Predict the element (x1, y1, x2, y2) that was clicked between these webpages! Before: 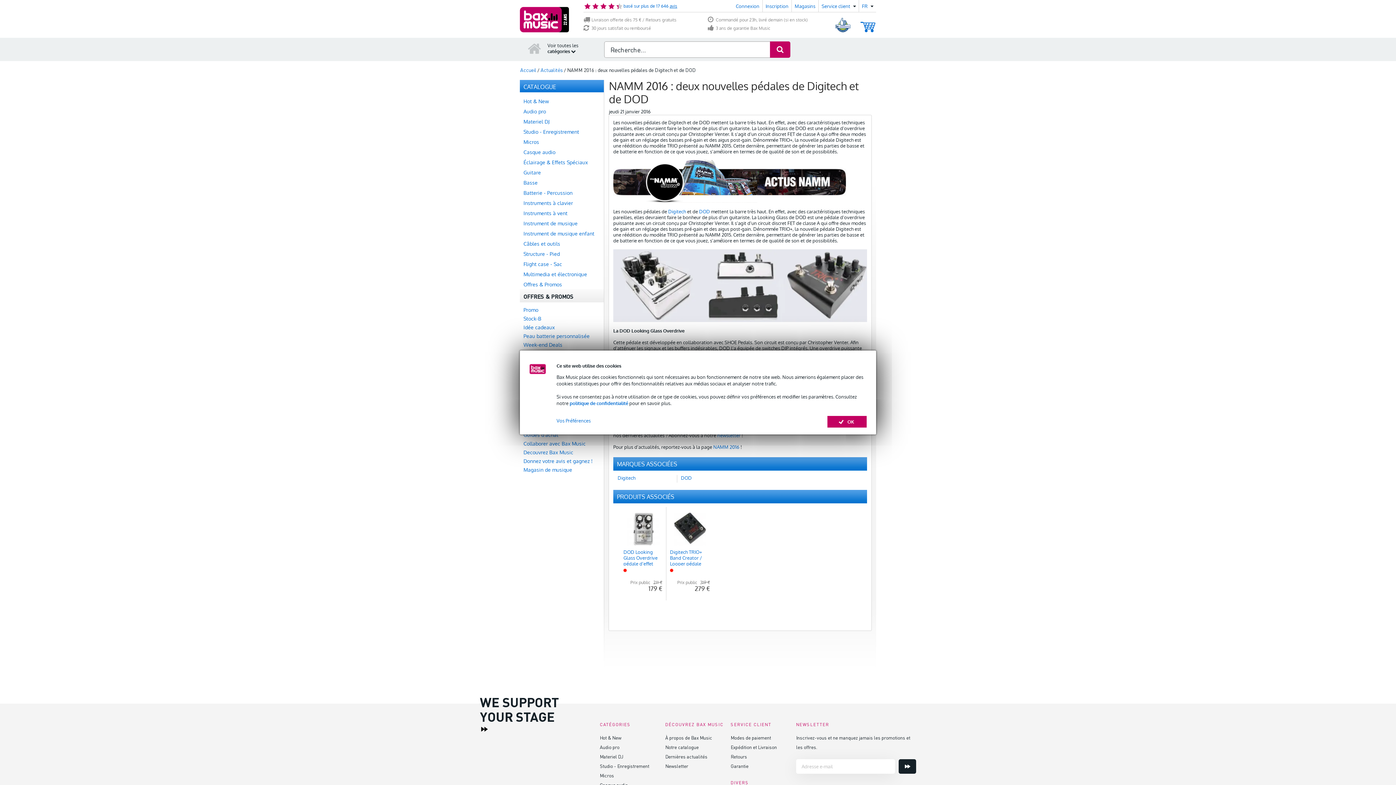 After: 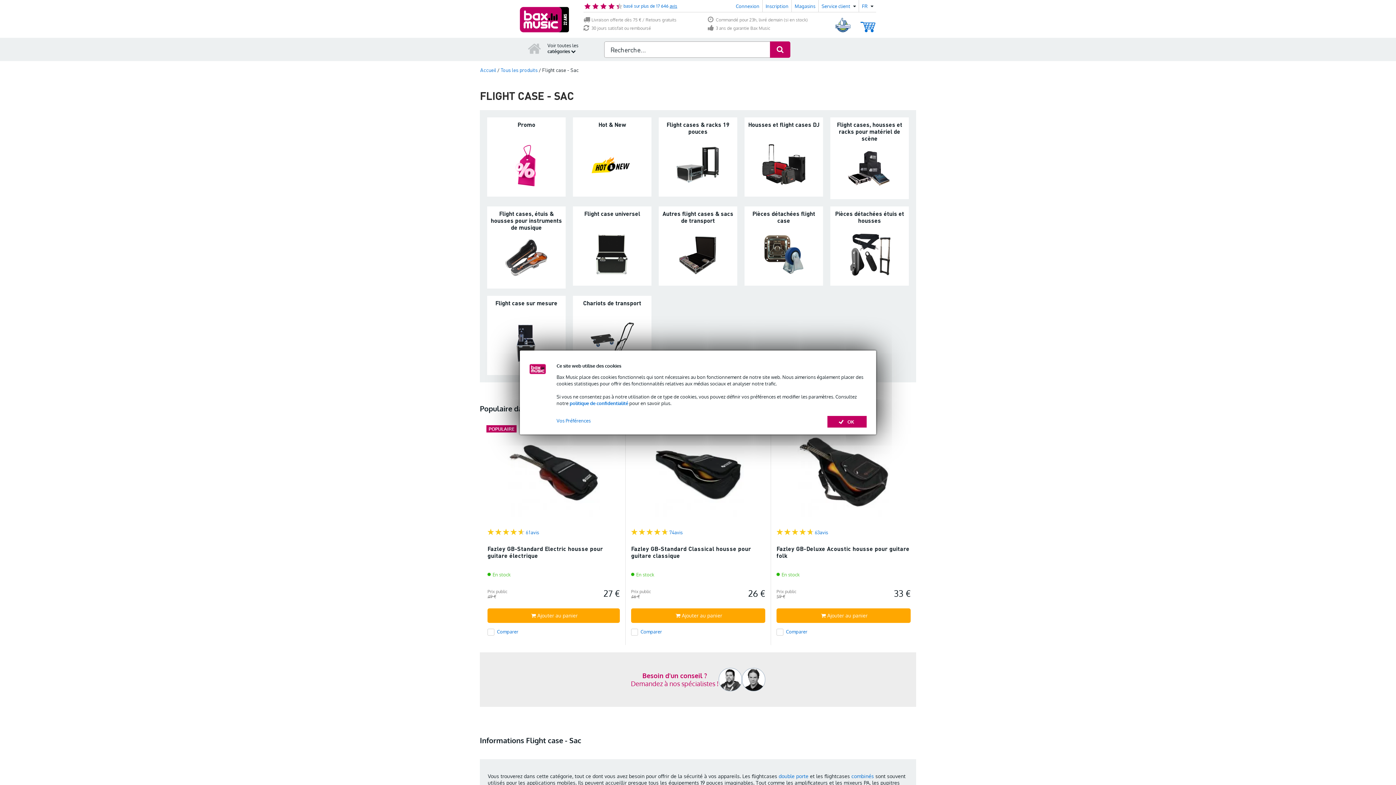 Action: label: Flight case - Sac bbox: (520, 258, 604, 269)